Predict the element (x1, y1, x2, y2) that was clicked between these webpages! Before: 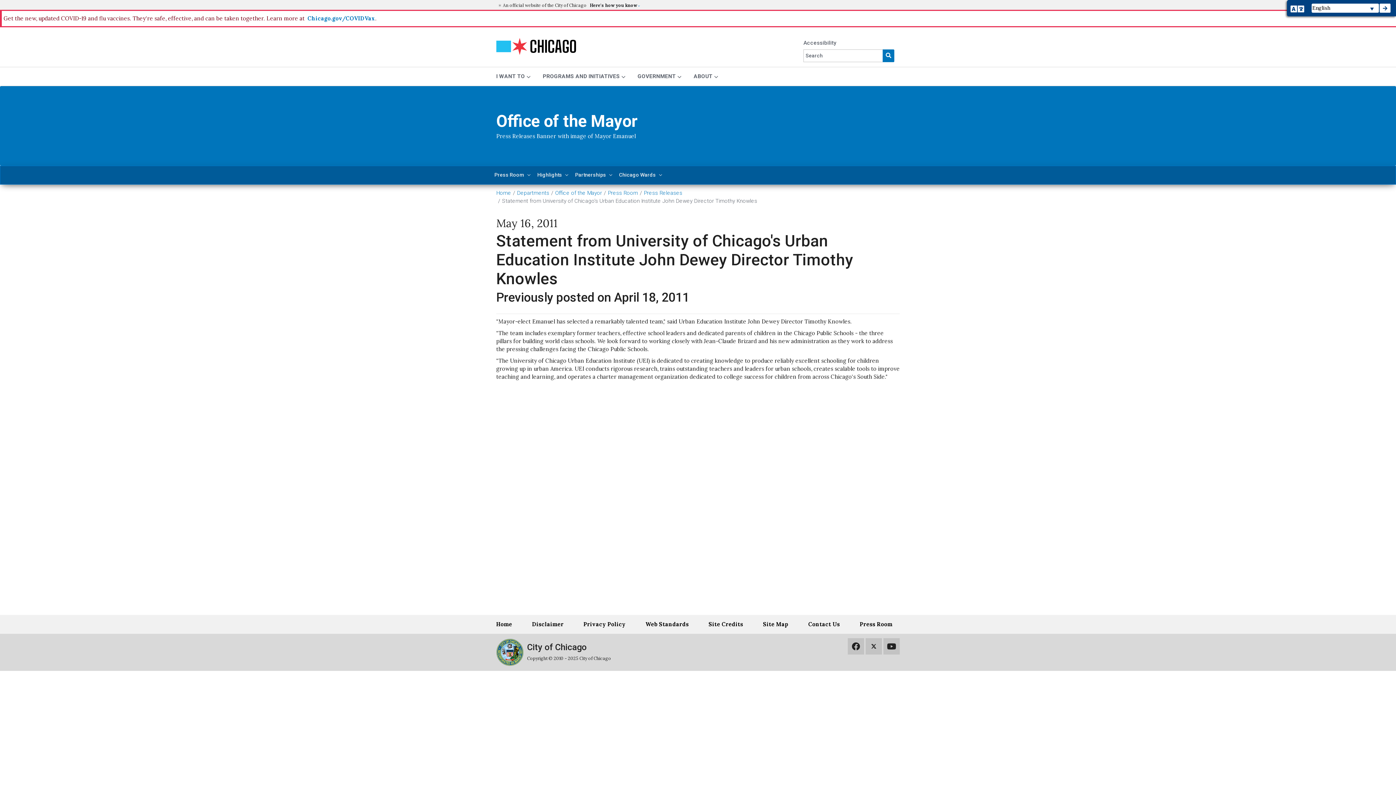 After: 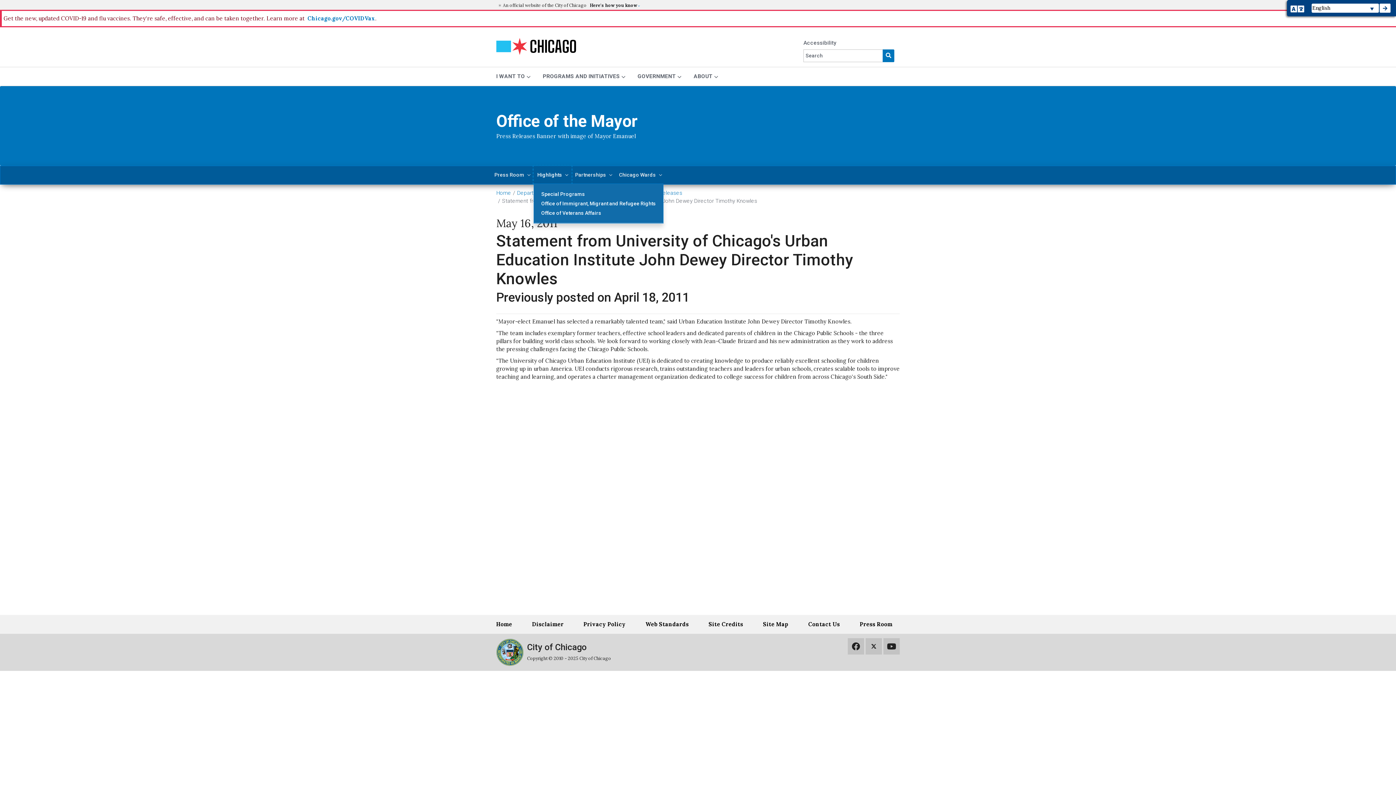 Action: bbox: (533, 166, 571, 183) label: Highlights